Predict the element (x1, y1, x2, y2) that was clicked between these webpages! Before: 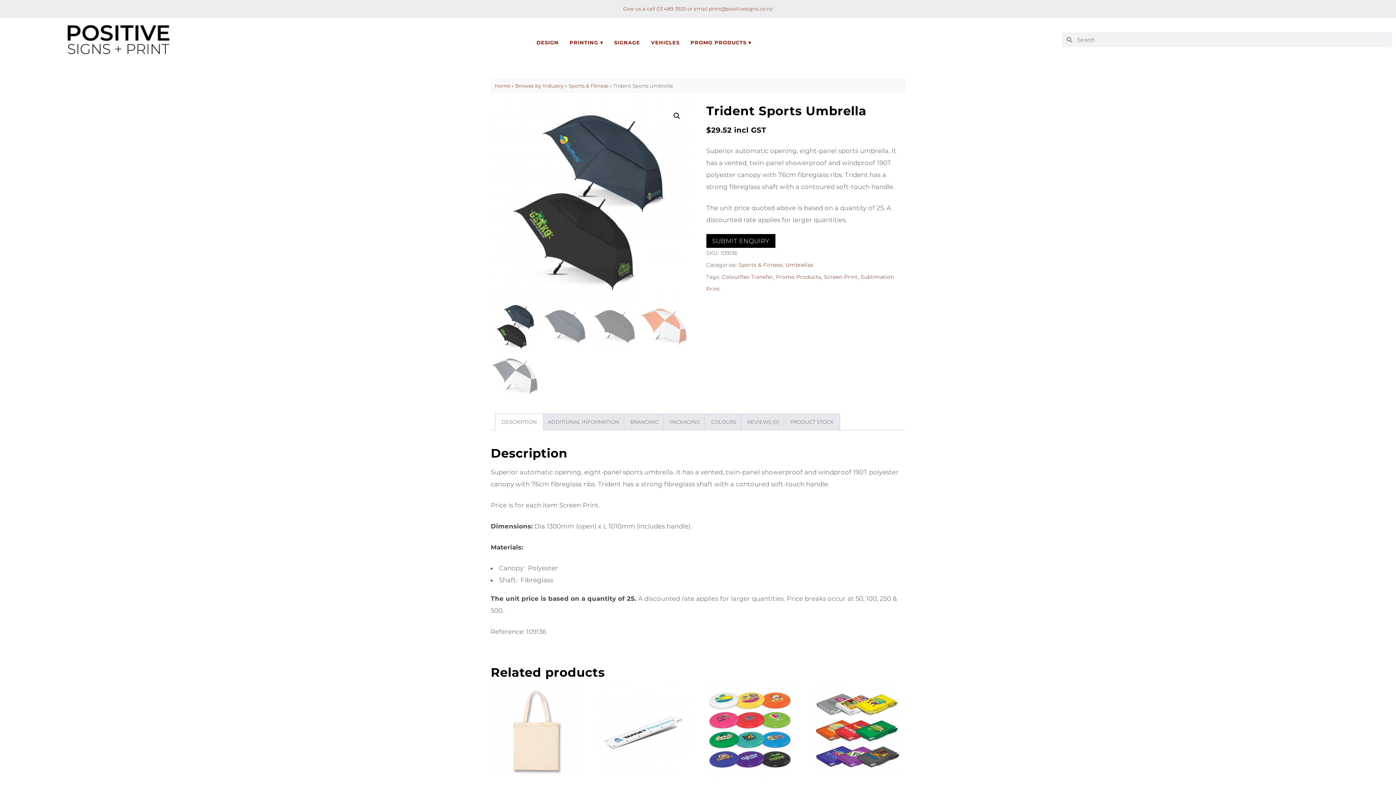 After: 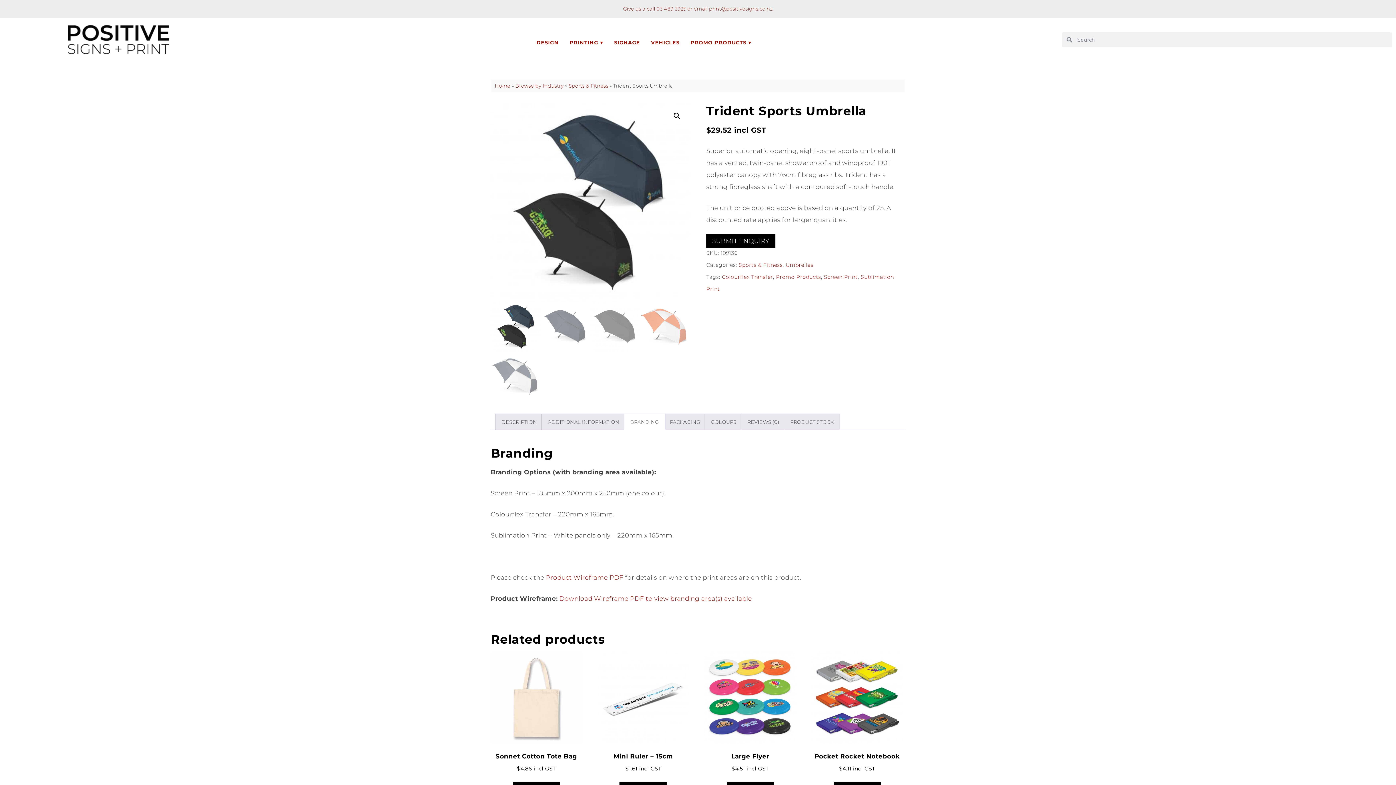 Action: bbox: (630, 414, 659, 430) label: BRANDING